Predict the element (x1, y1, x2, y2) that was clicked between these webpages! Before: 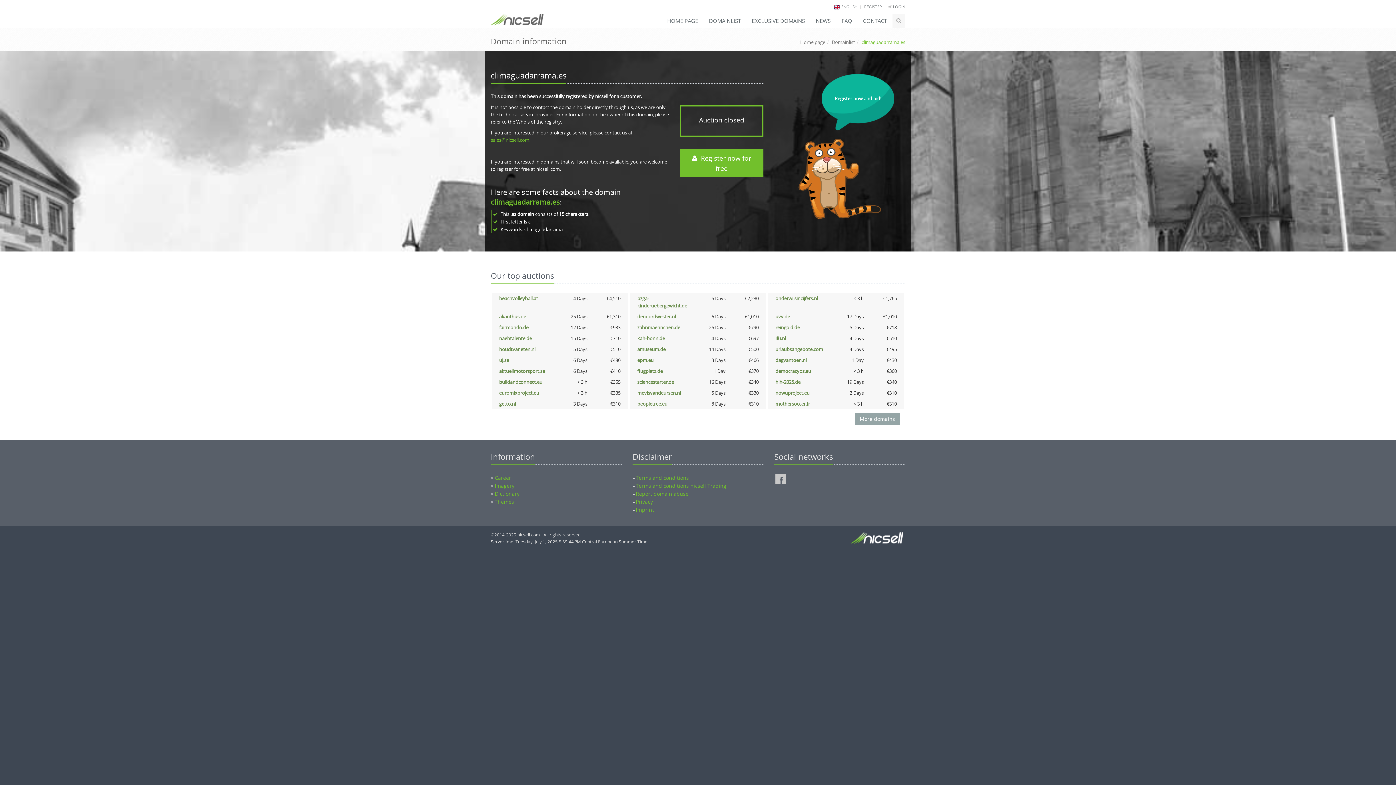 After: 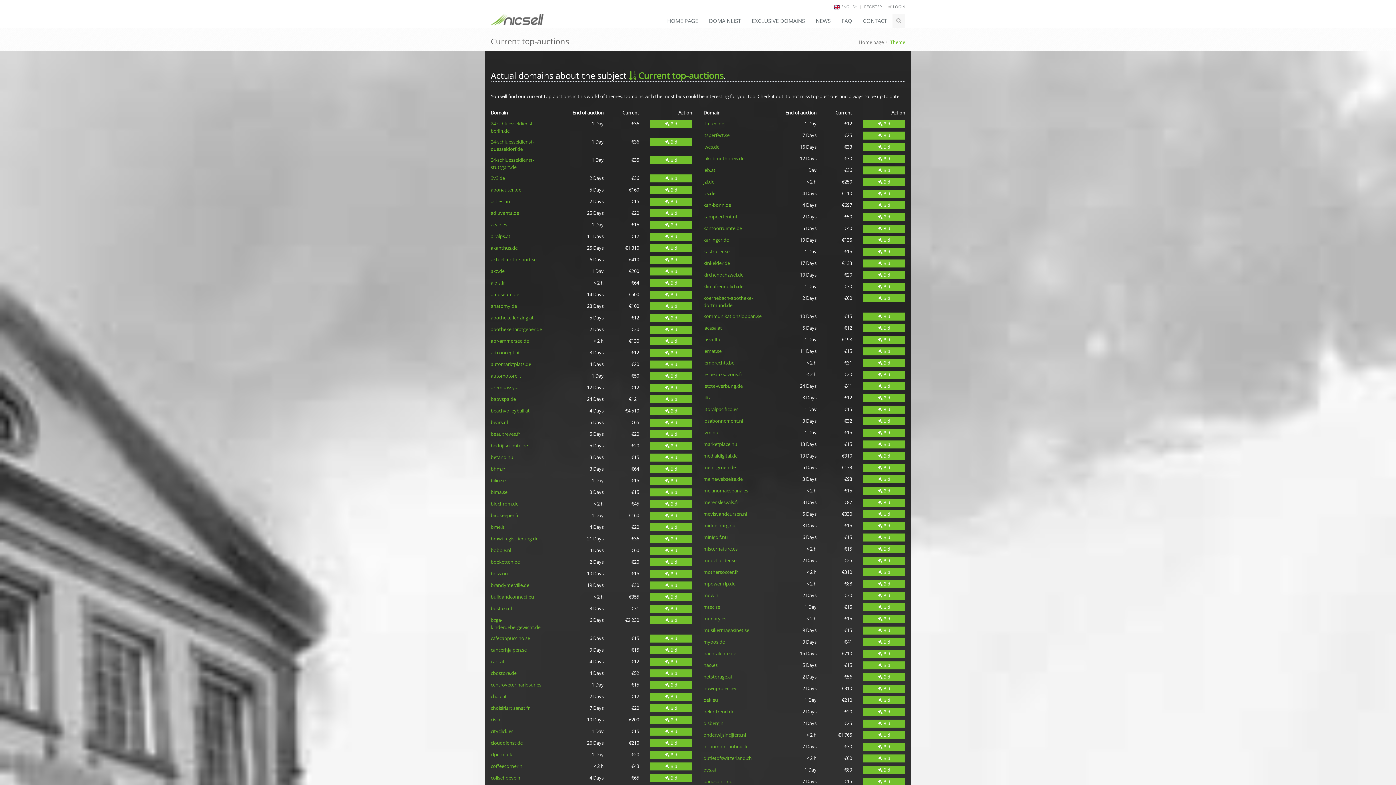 Action: bbox: (855, 413, 900, 425) label: More domains